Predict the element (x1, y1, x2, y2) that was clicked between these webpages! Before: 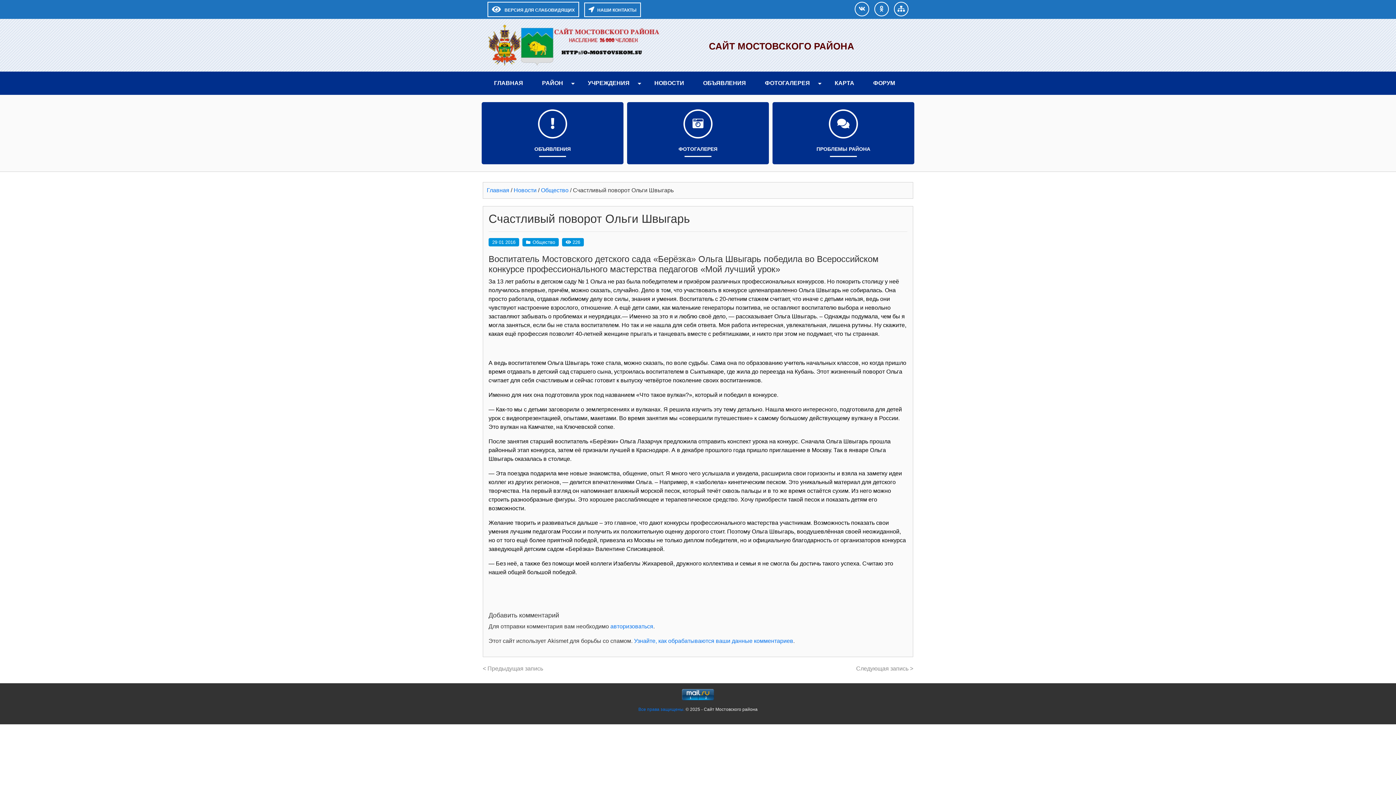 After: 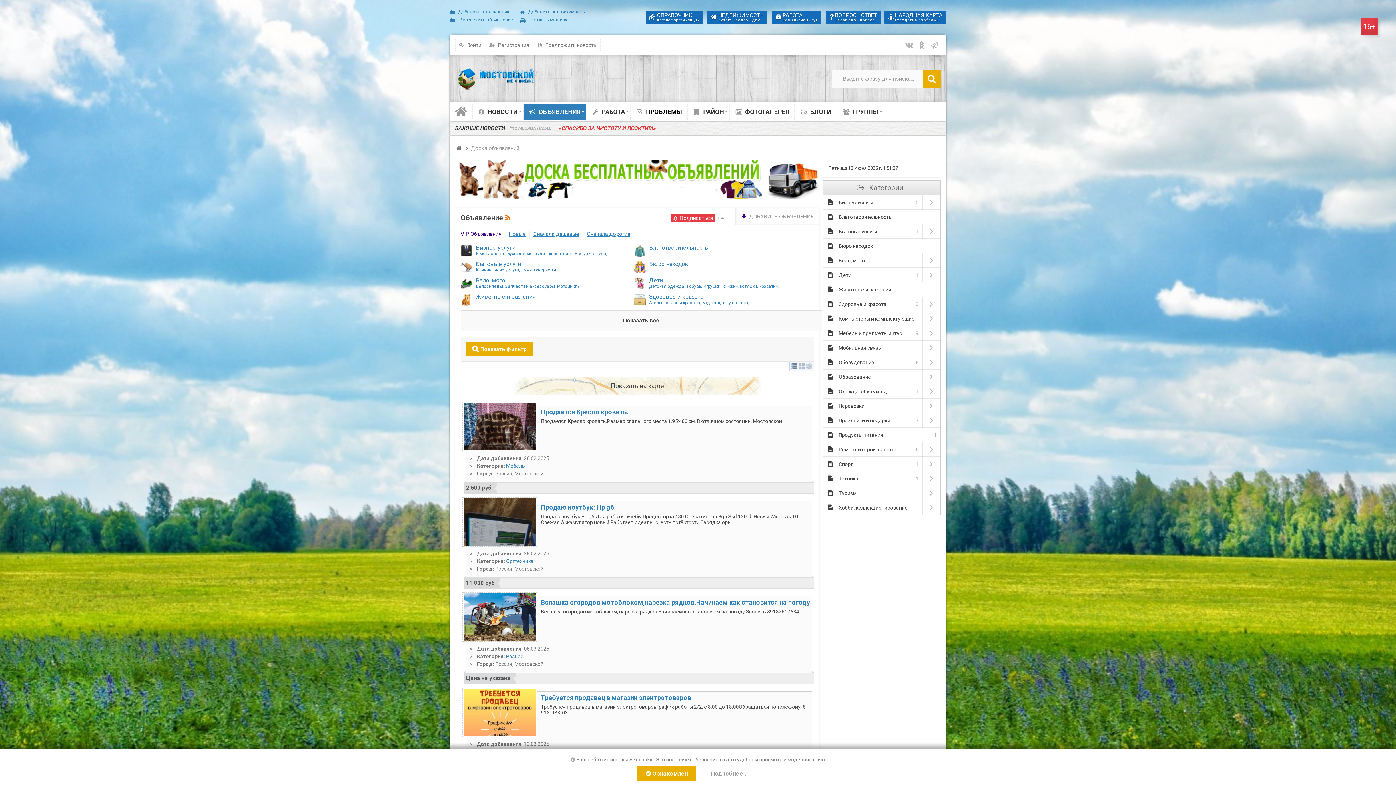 Action: bbox: (485, 145, 620, 157) label: ОБЪЯВЛЕНИЯ